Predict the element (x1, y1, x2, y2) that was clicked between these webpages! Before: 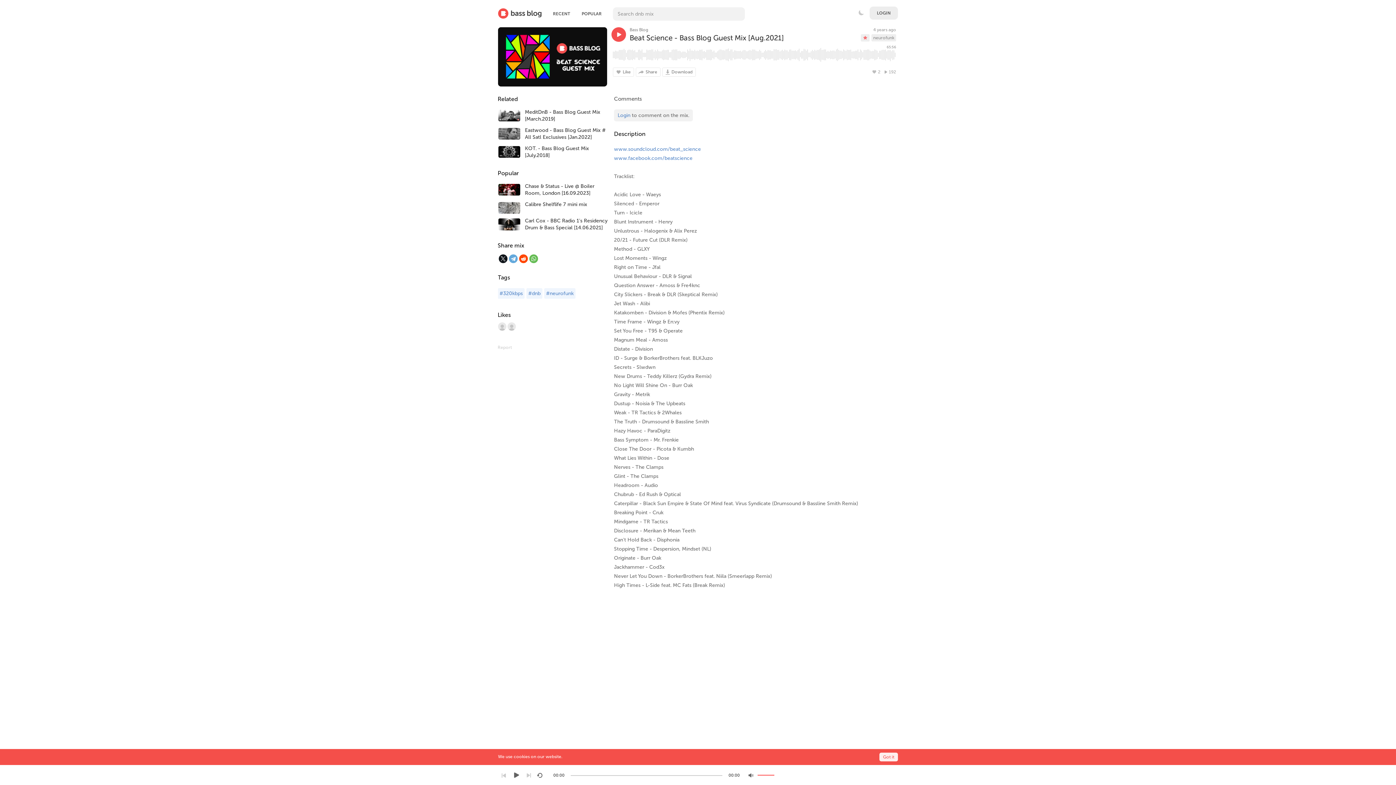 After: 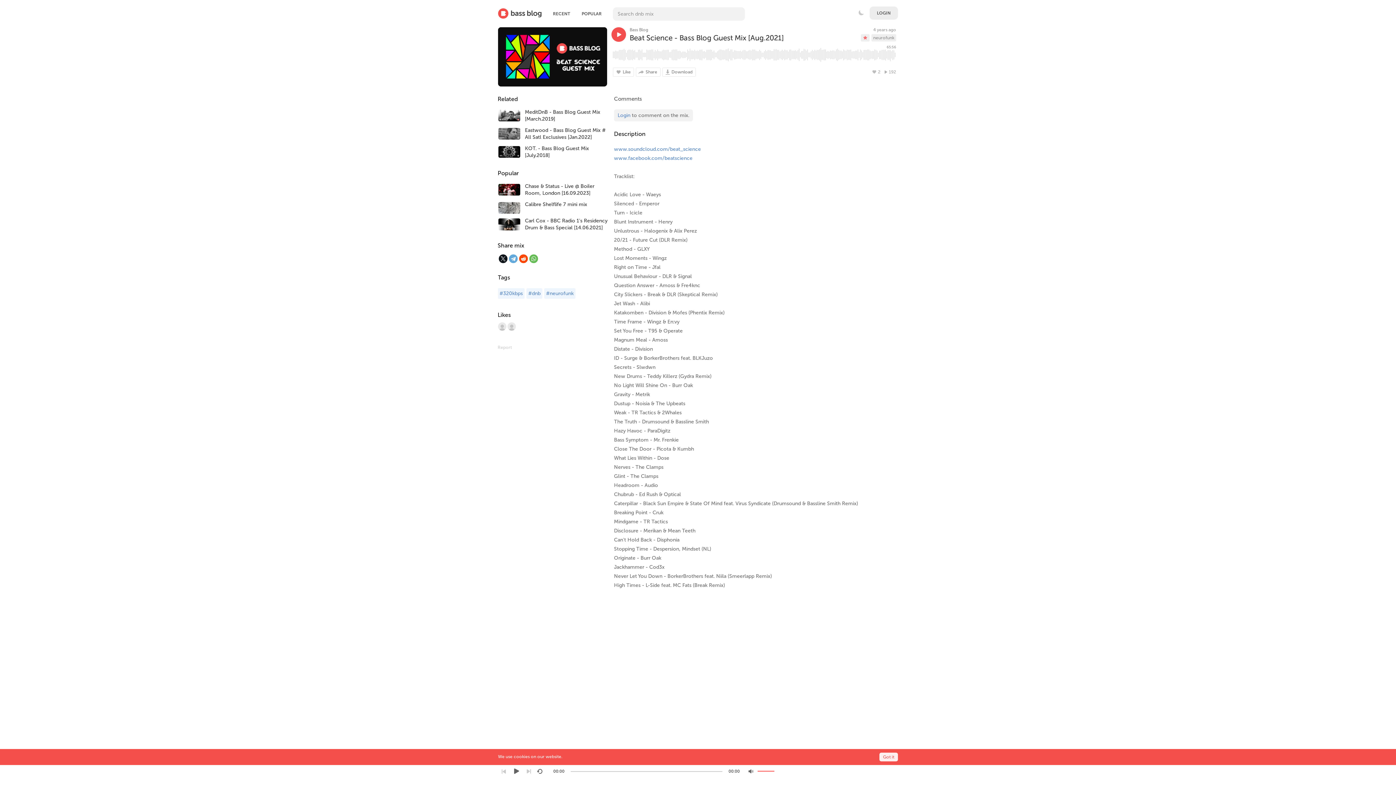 Action: bbox: (526, 769, 532, 782)